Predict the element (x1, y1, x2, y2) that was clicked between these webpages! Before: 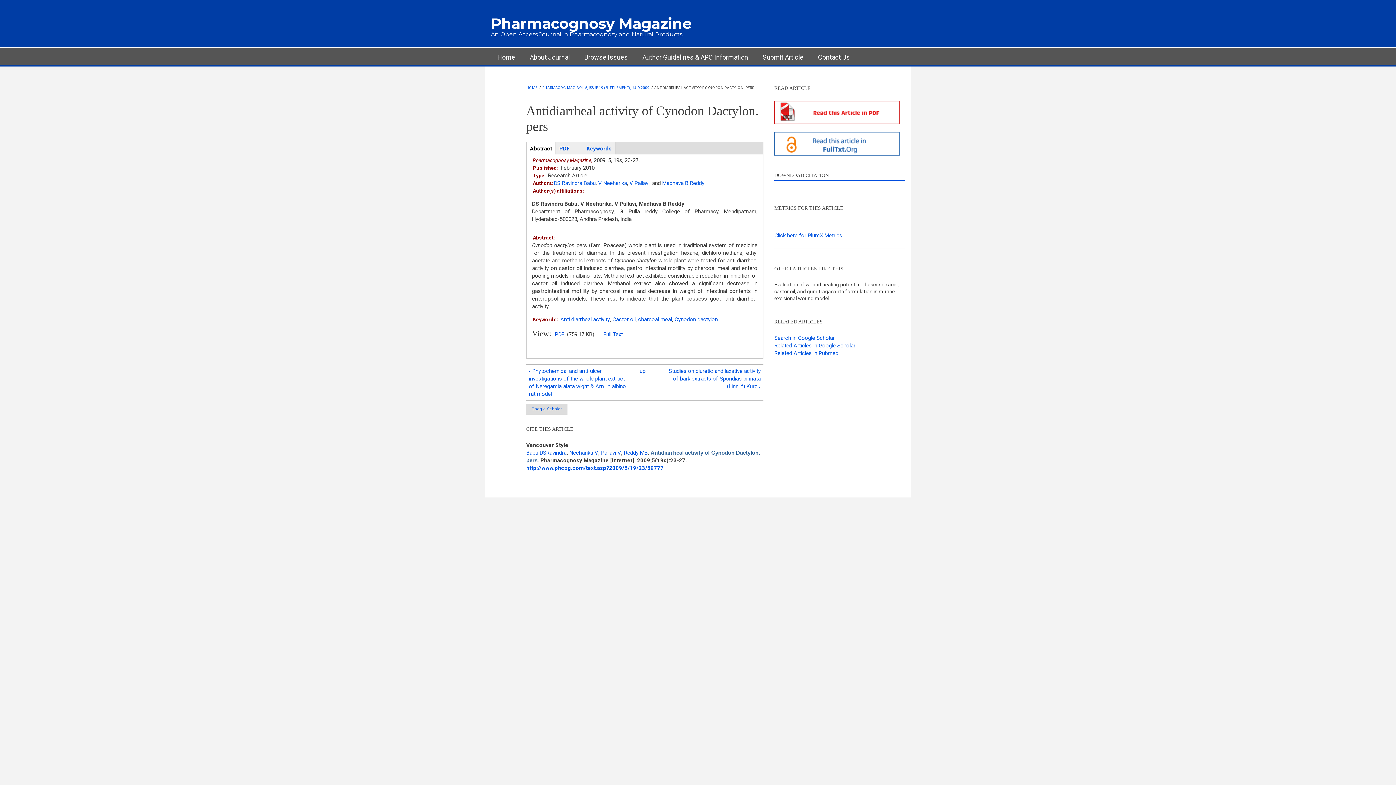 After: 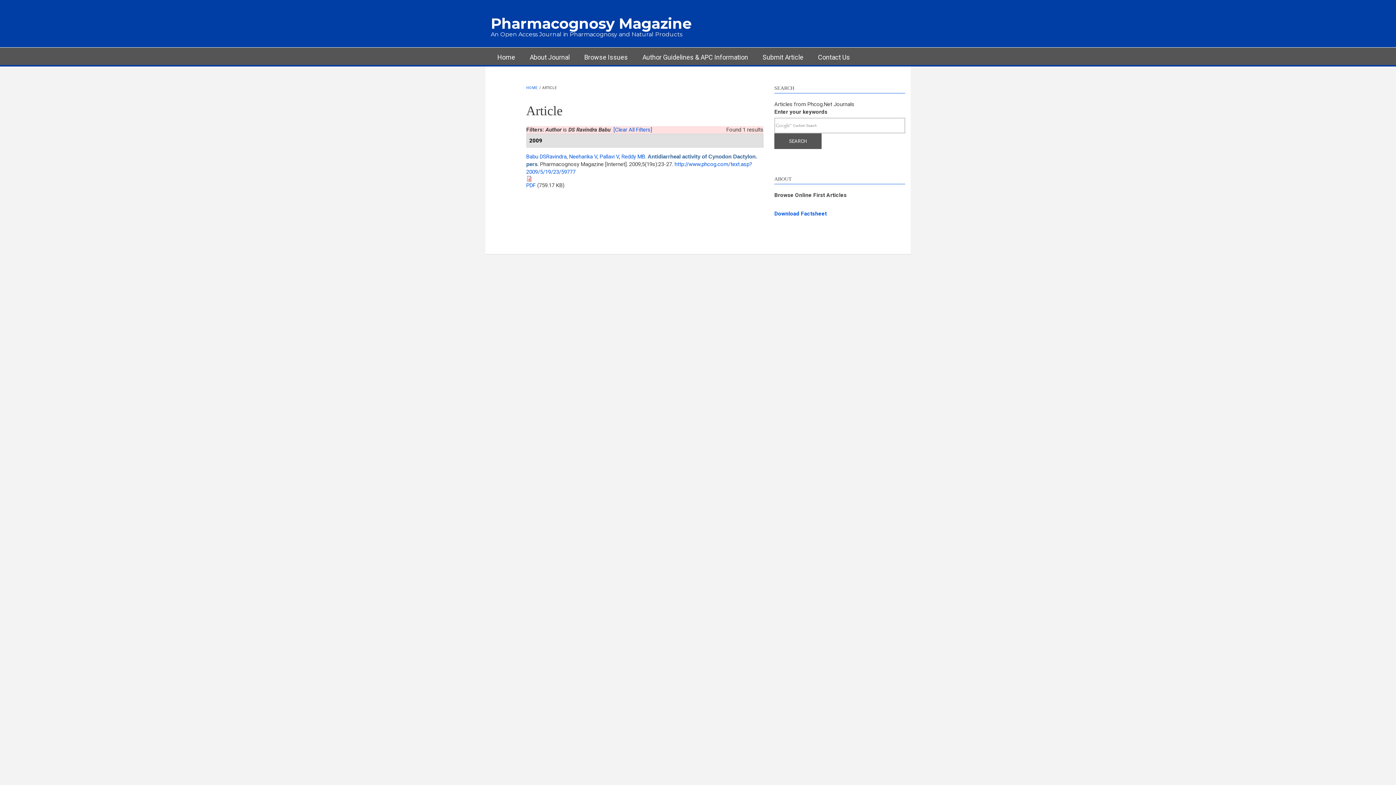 Action: label: Babu DSRavindra bbox: (526, 449, 566, 456)